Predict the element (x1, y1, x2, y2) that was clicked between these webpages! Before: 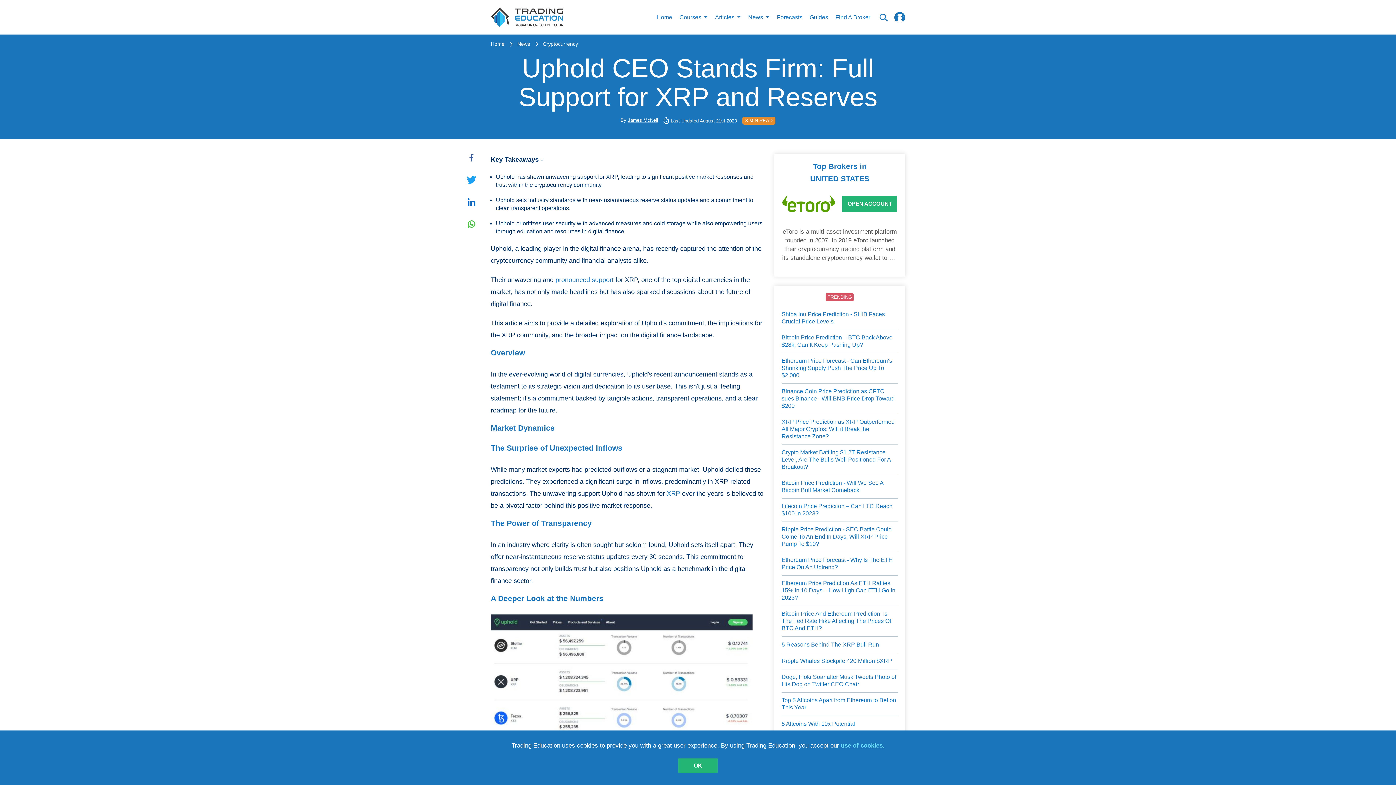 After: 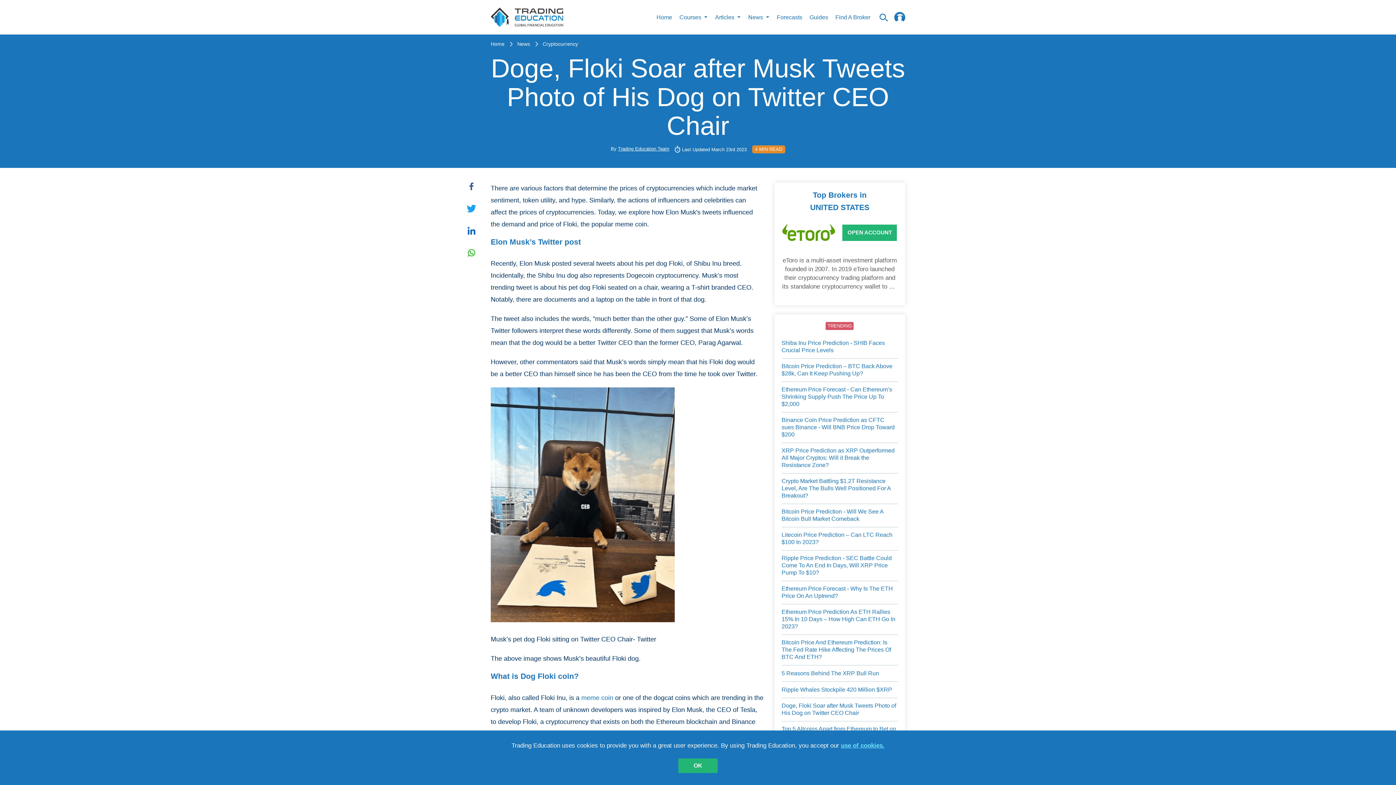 Action: bbox: (781, 673, 898, 688) label: Doge, Floki Soar after Musk Tweets Photo of His Dog on Twitter CEO Chair